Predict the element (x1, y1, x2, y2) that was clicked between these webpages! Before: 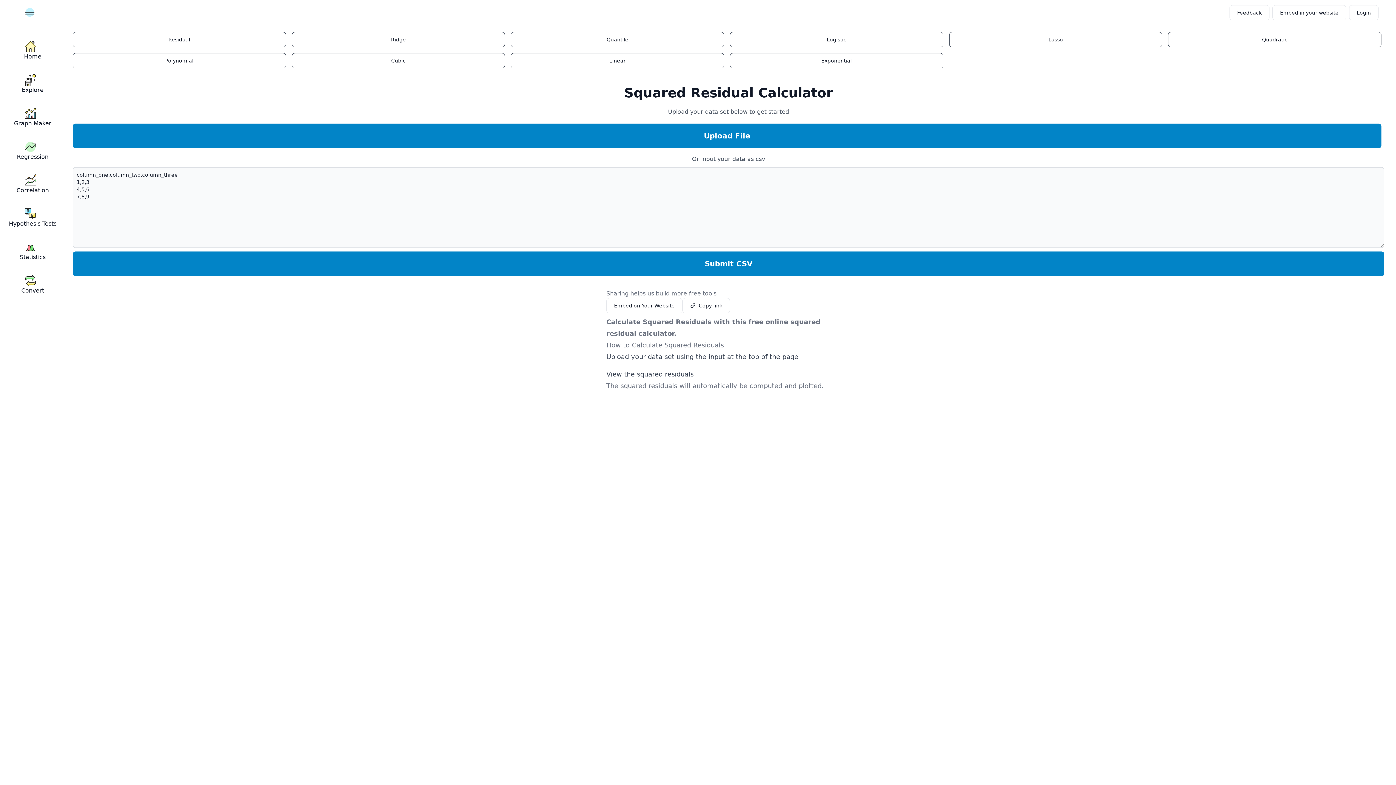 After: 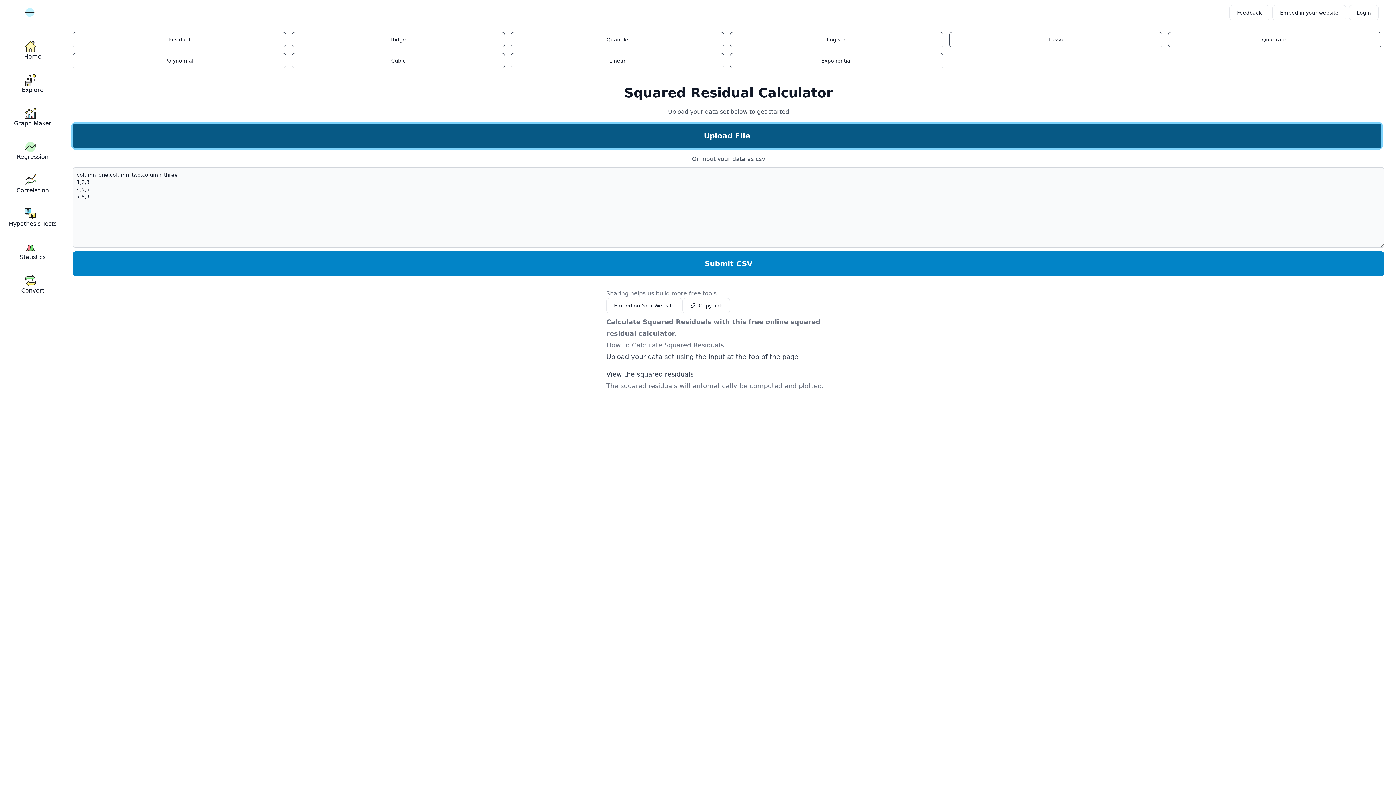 Action: bbox: (72, 123, 1381, 148) label: Upload File